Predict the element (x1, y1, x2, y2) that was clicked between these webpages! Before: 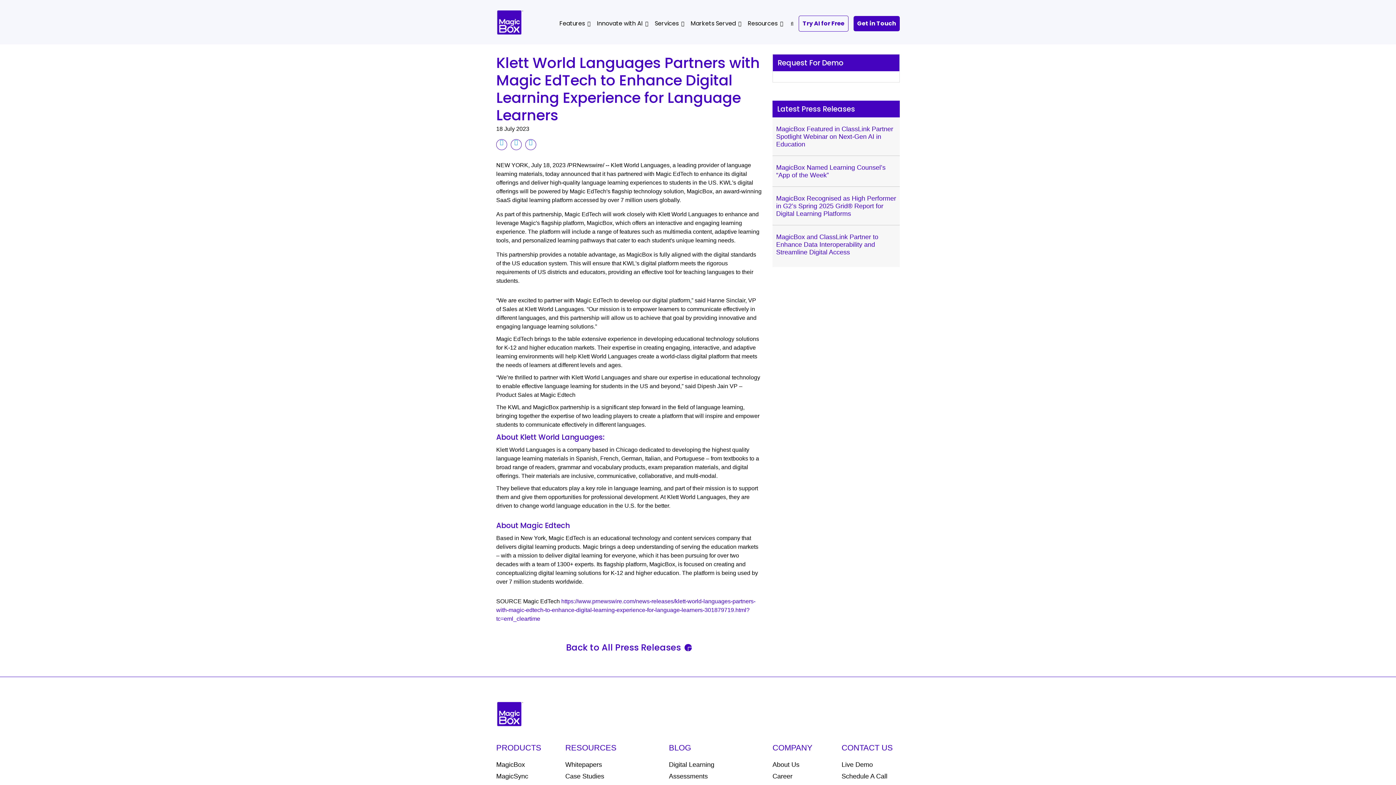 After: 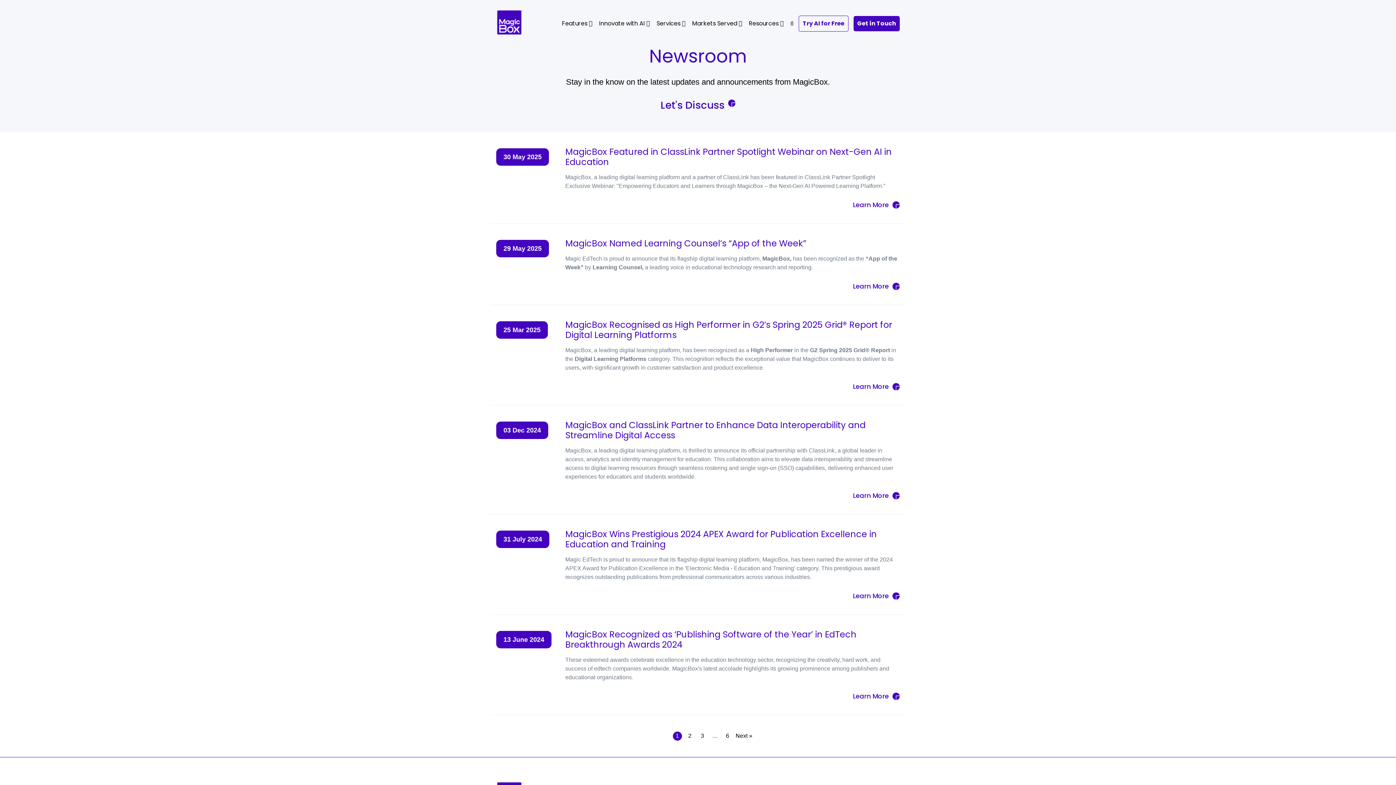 Action: bbox: (496, 637, 761, 658) label: Back to All Press Releases